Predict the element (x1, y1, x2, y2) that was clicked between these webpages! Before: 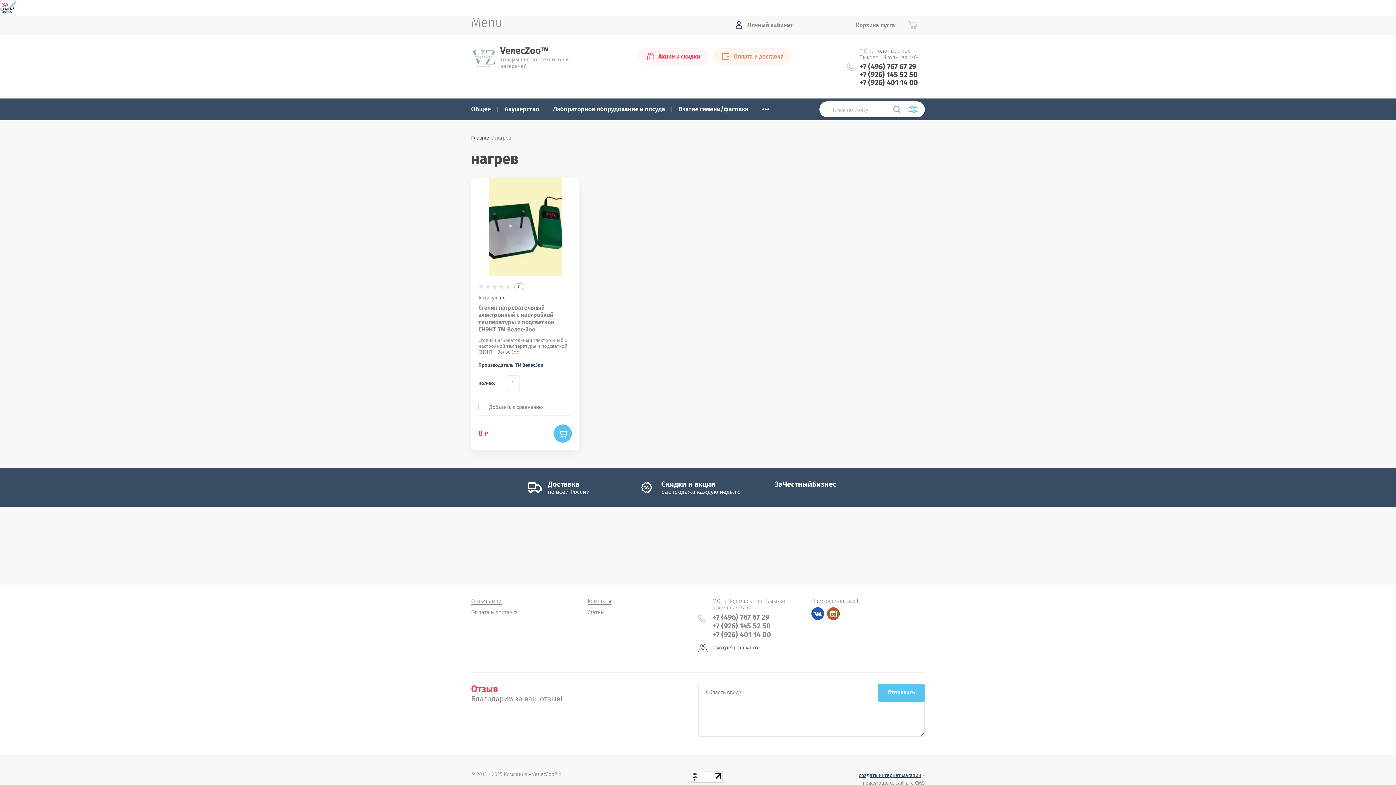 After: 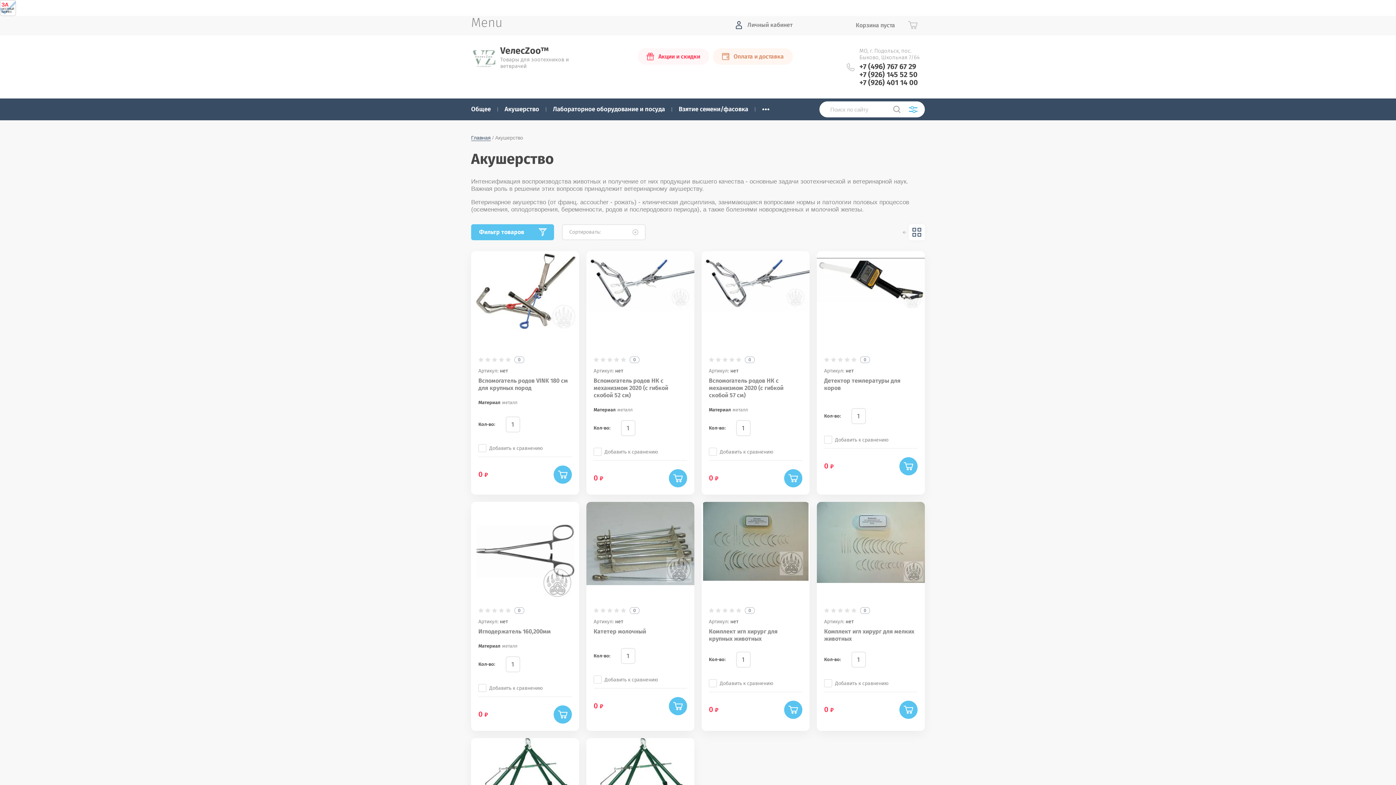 Action: label: Акушерство bbox: (497, 101, 546, 117)